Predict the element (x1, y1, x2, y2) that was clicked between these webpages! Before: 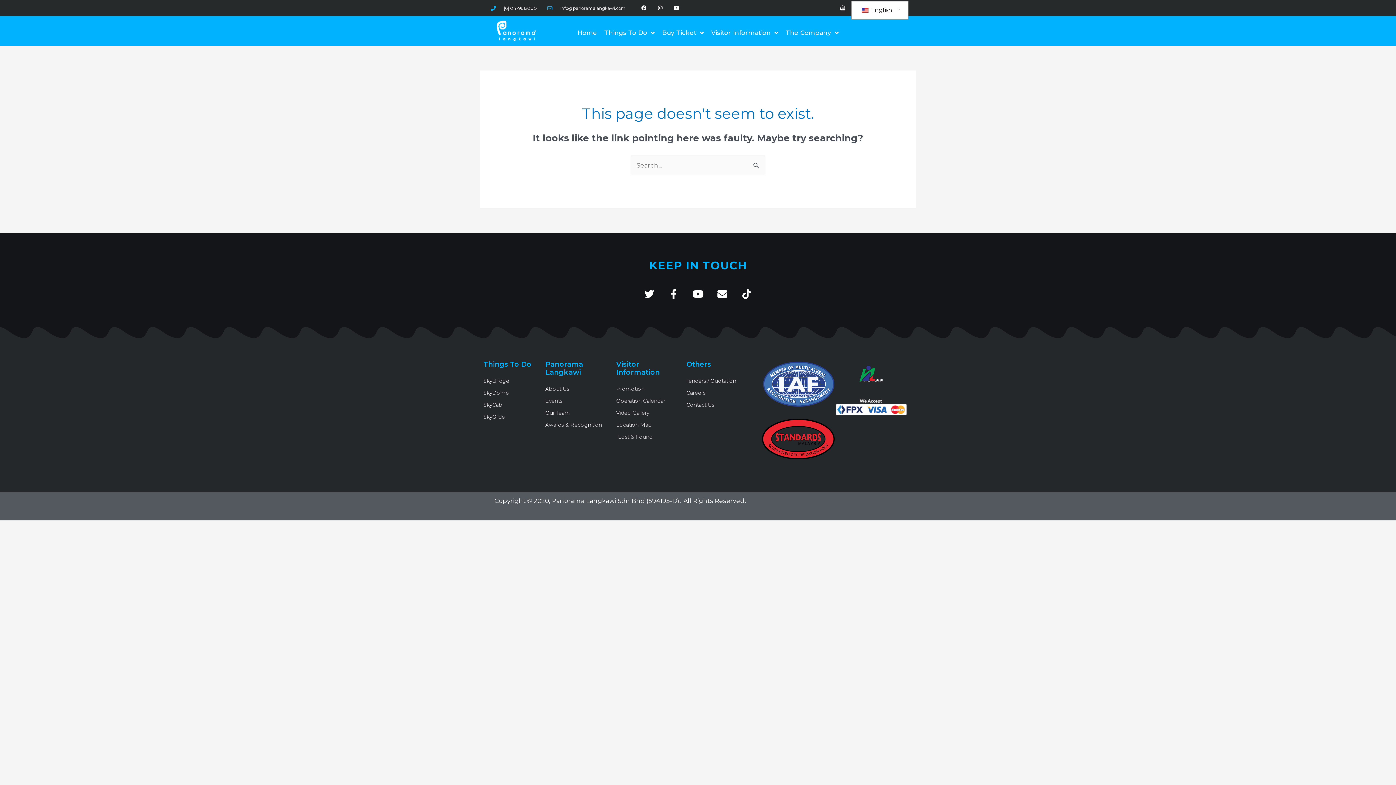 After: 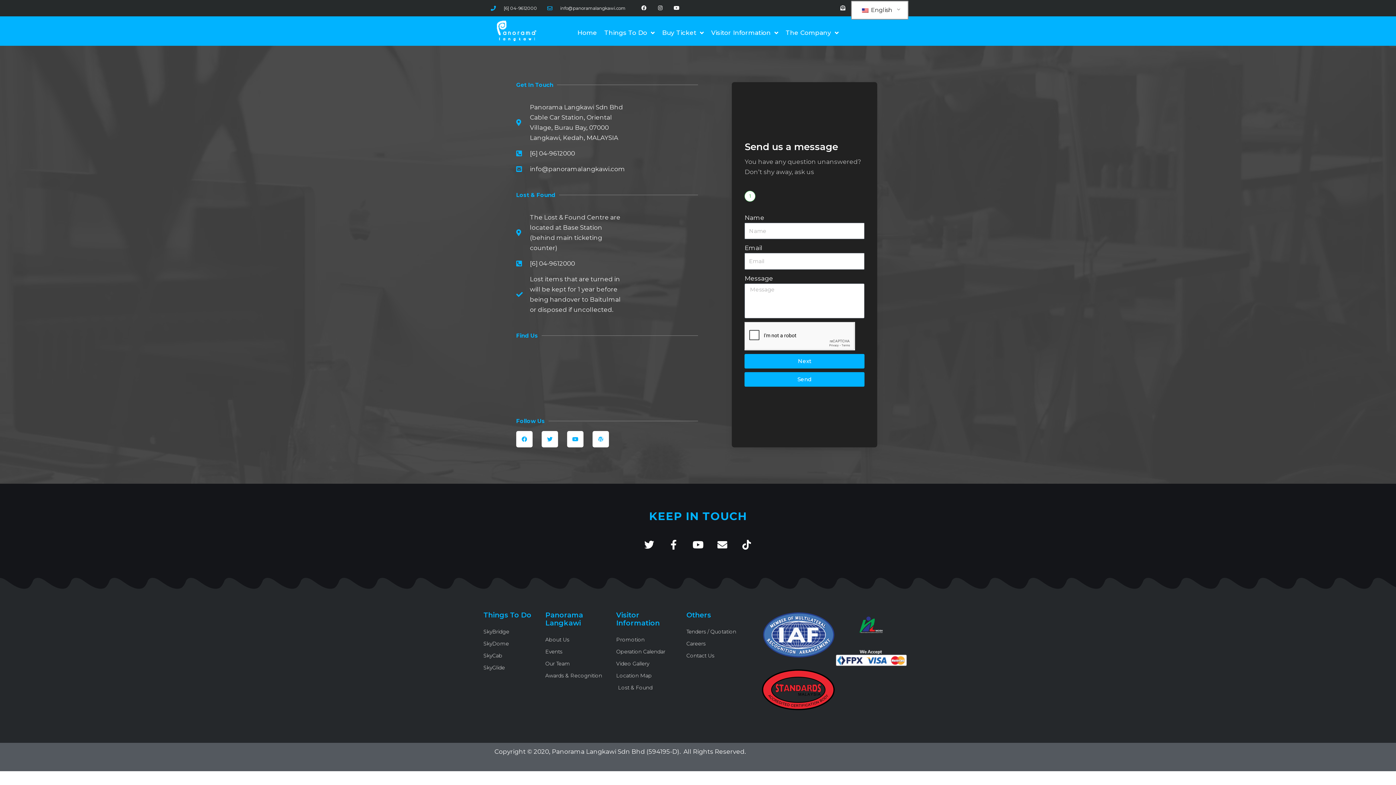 Action: label: Contact Us bbox: (686, 400, 755, 410)